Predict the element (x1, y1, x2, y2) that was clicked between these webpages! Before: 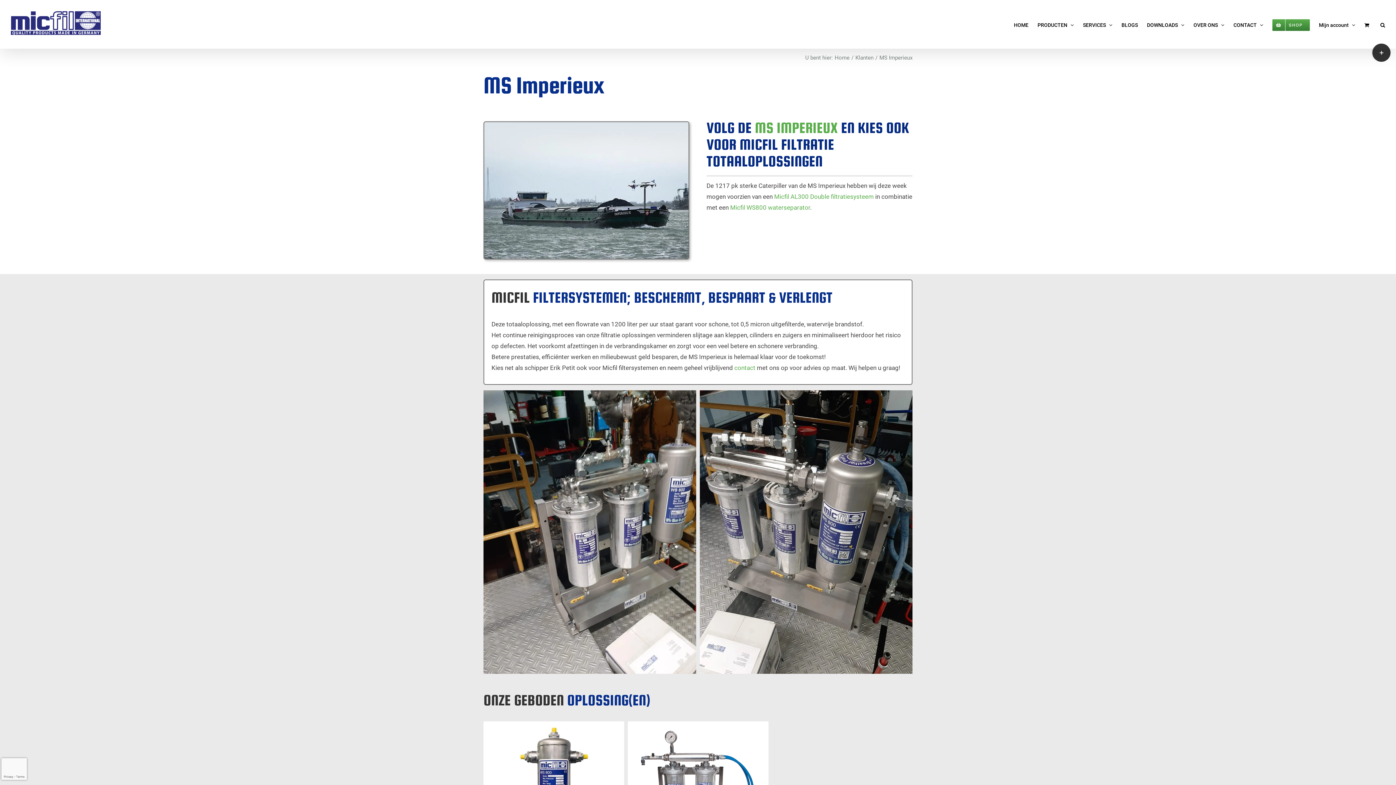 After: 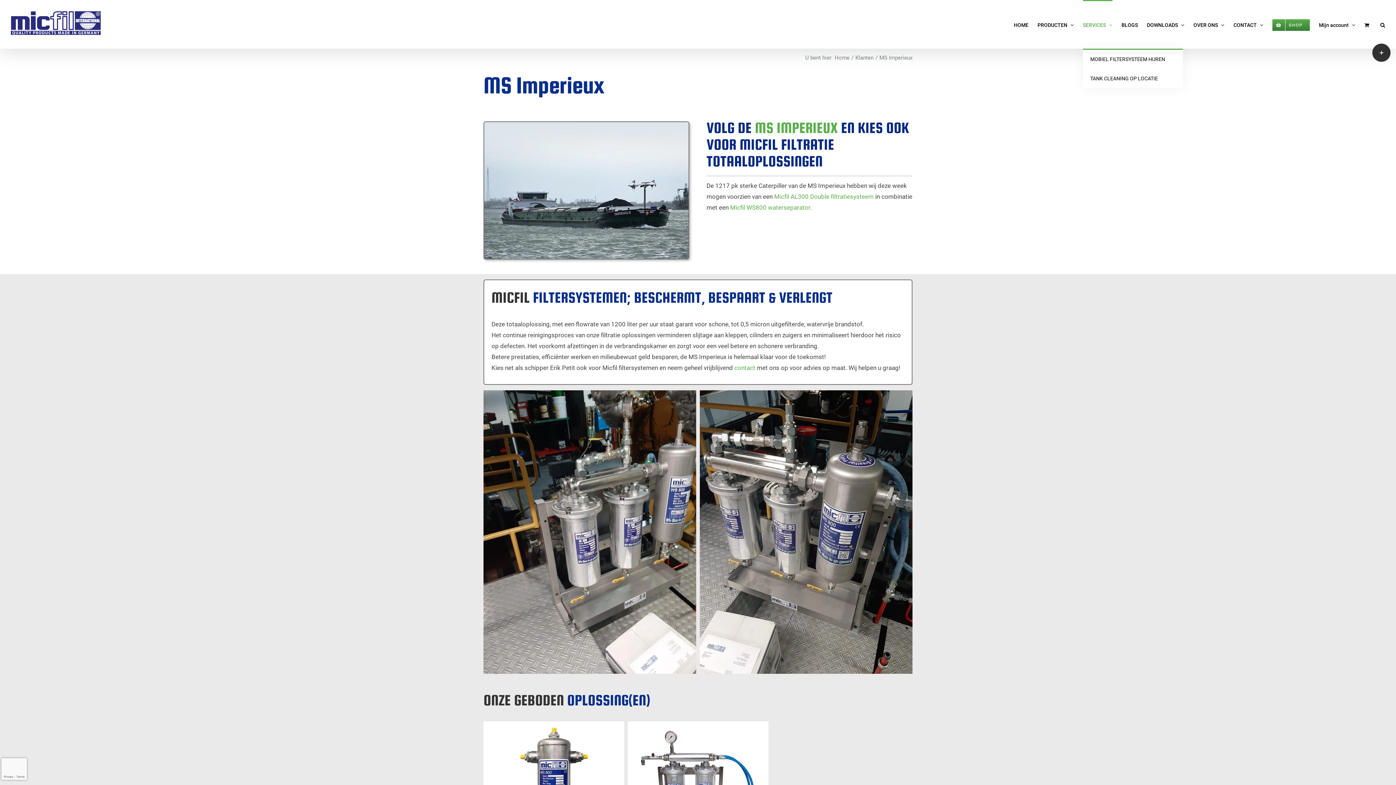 Action: label: SERVICES bbox: (1083, 0, 1112, 48)